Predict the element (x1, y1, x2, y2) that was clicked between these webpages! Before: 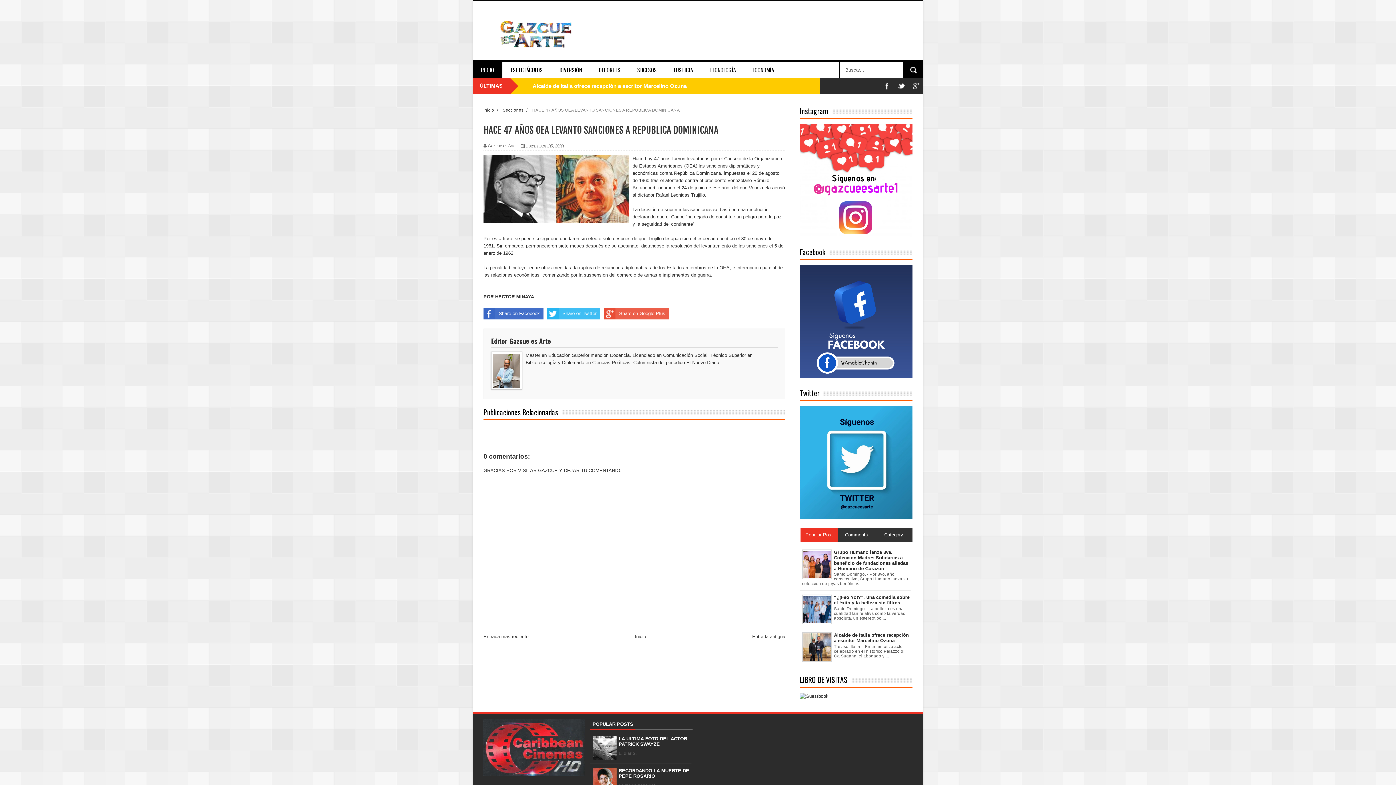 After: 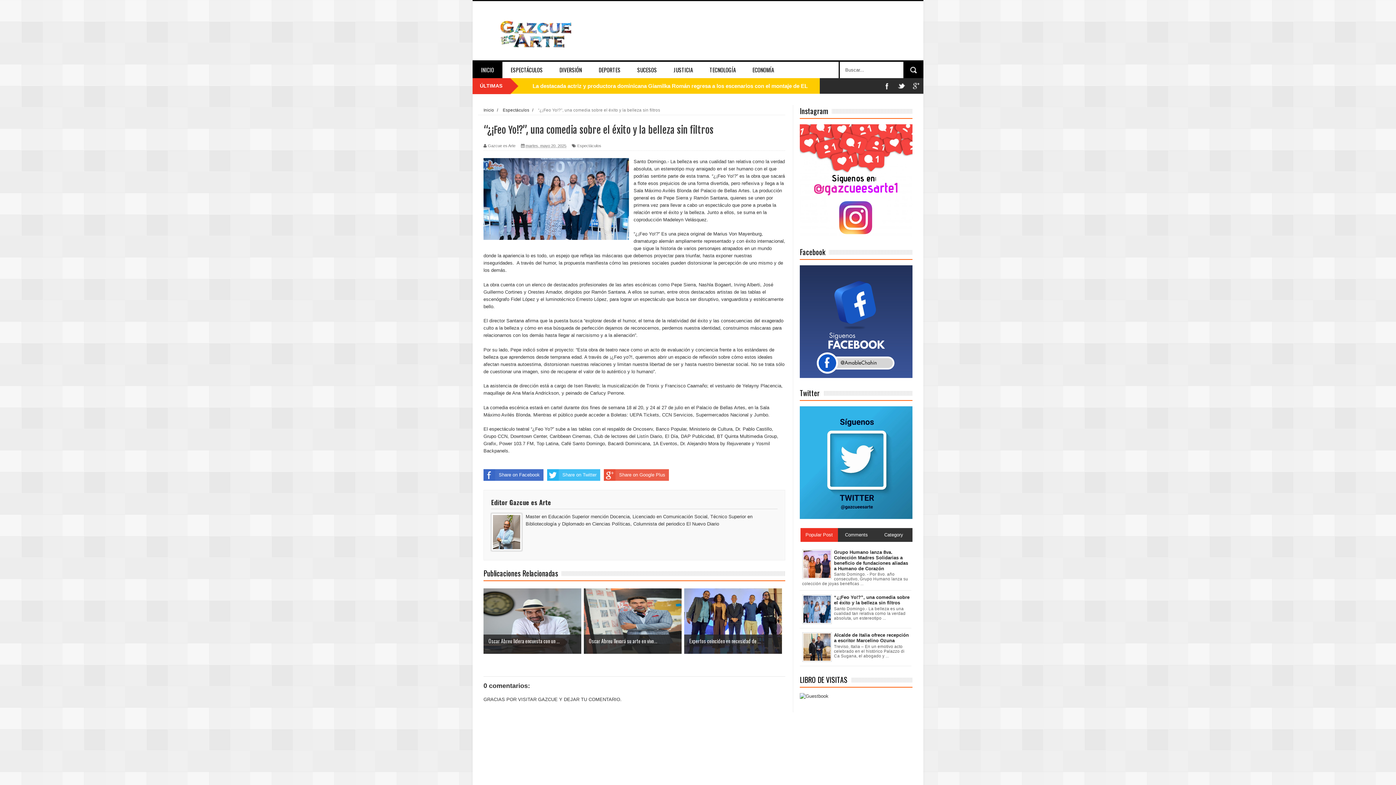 Action: bbox: (834, 595, 909, 605) label: “¿¡Feo Yo!?”, una comedia sobre el éxito y la belleza sin filtros